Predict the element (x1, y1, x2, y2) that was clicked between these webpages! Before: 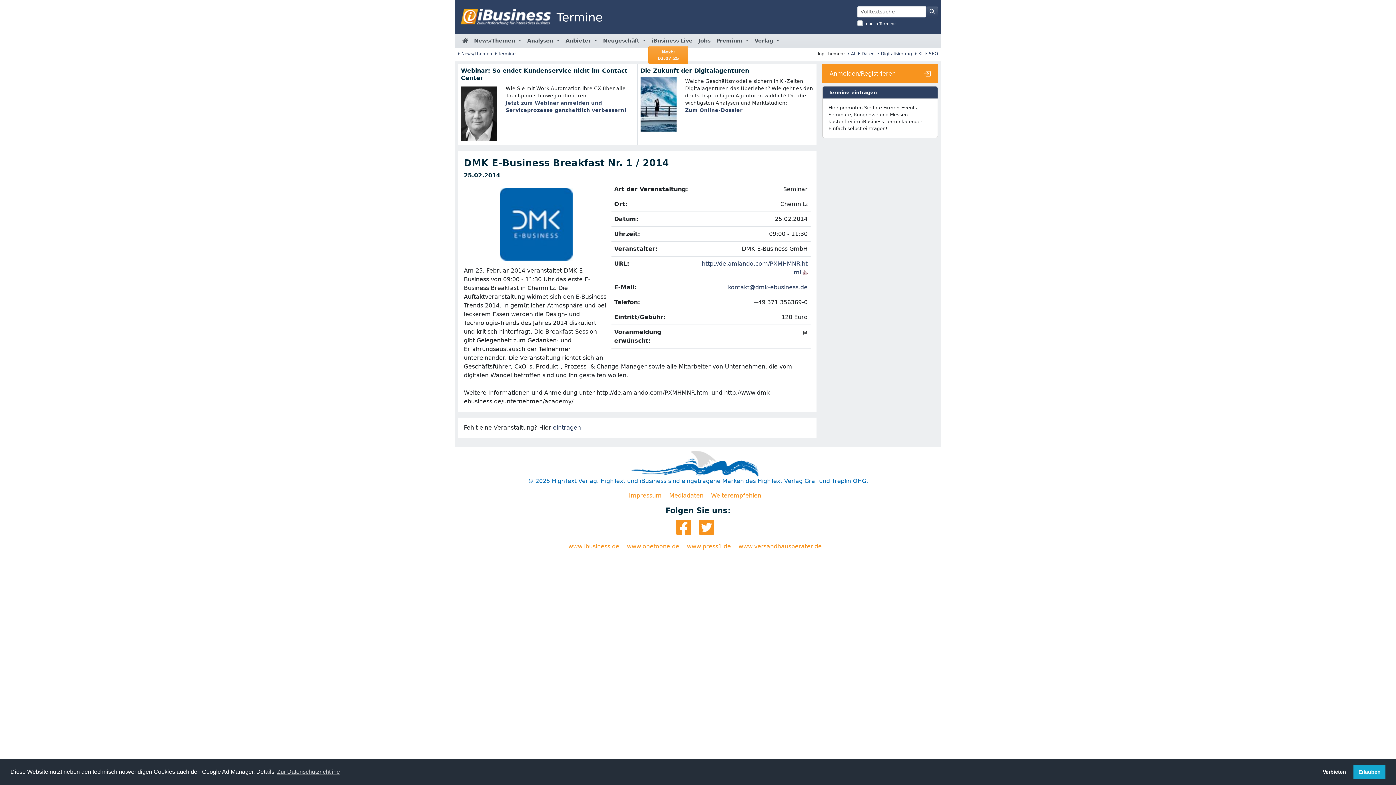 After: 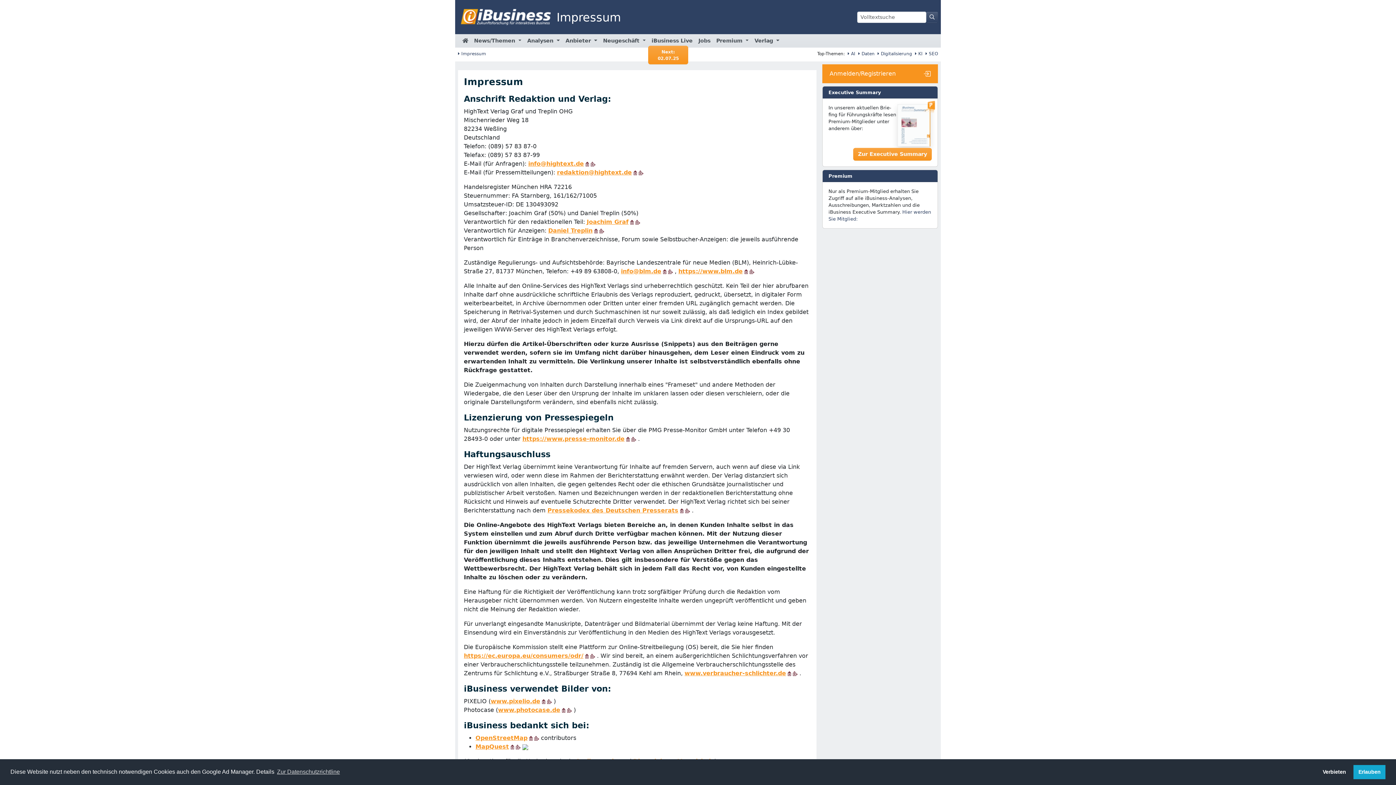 Action: bbox: (629, 492, 667, 499) label: Impressum